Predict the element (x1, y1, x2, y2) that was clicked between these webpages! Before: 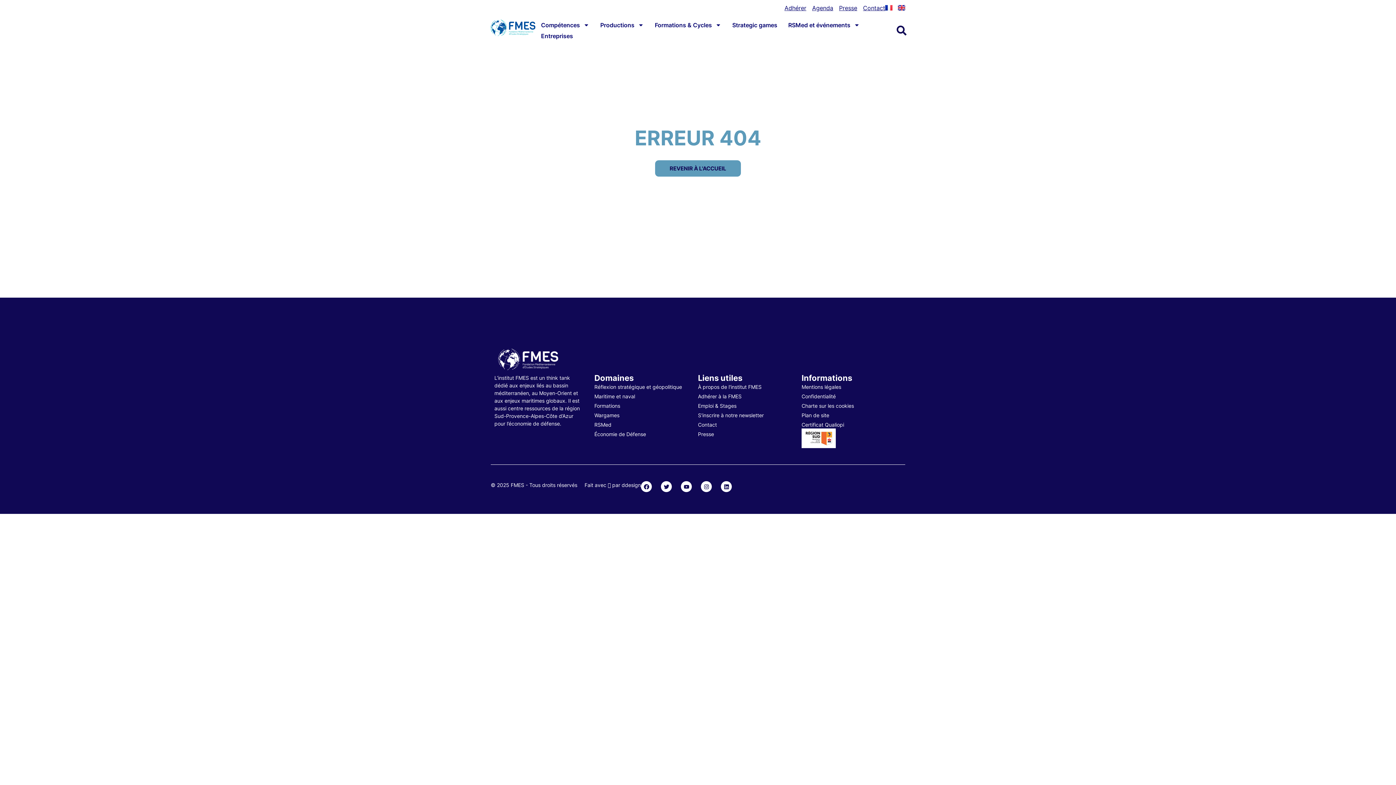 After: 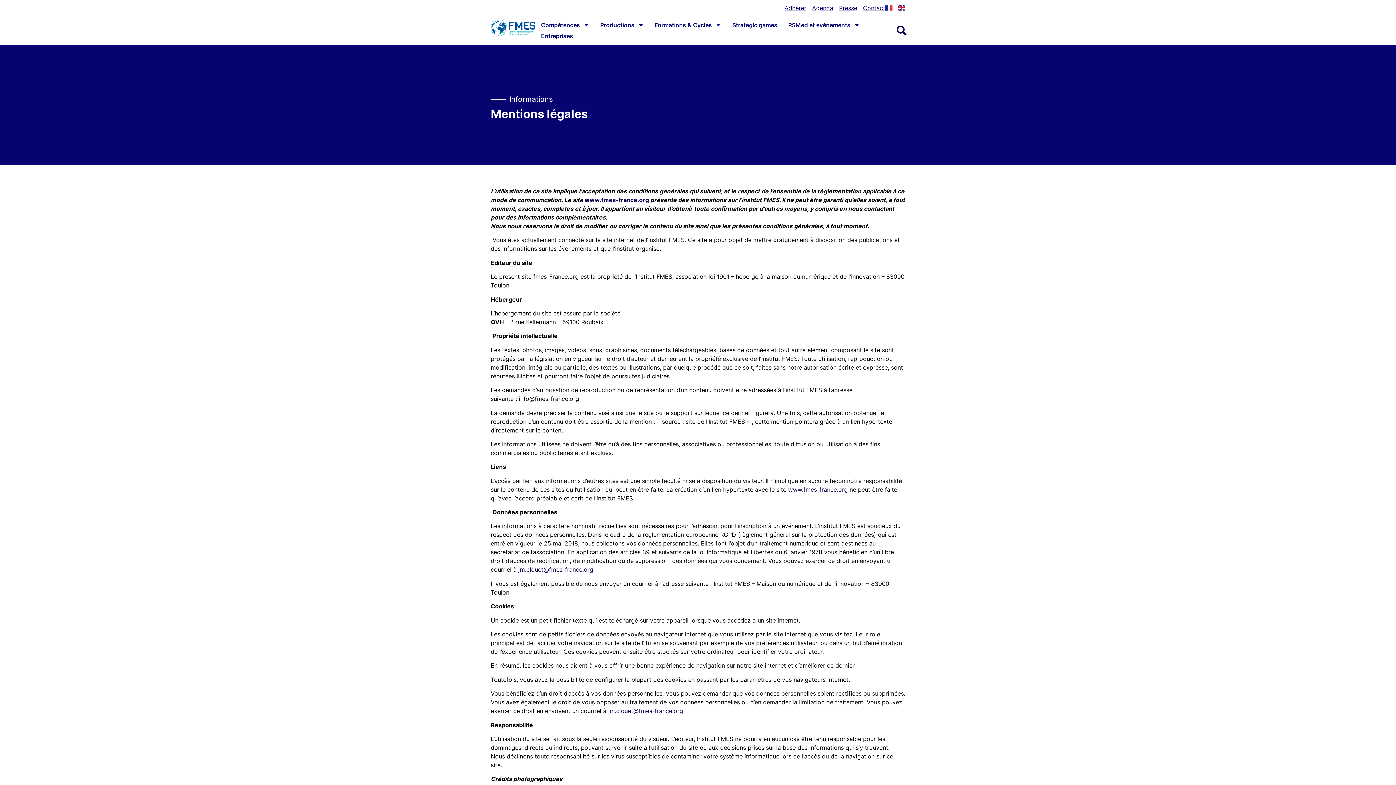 Action: bbox: (801, 383, 905, 390) label: Mentions légales